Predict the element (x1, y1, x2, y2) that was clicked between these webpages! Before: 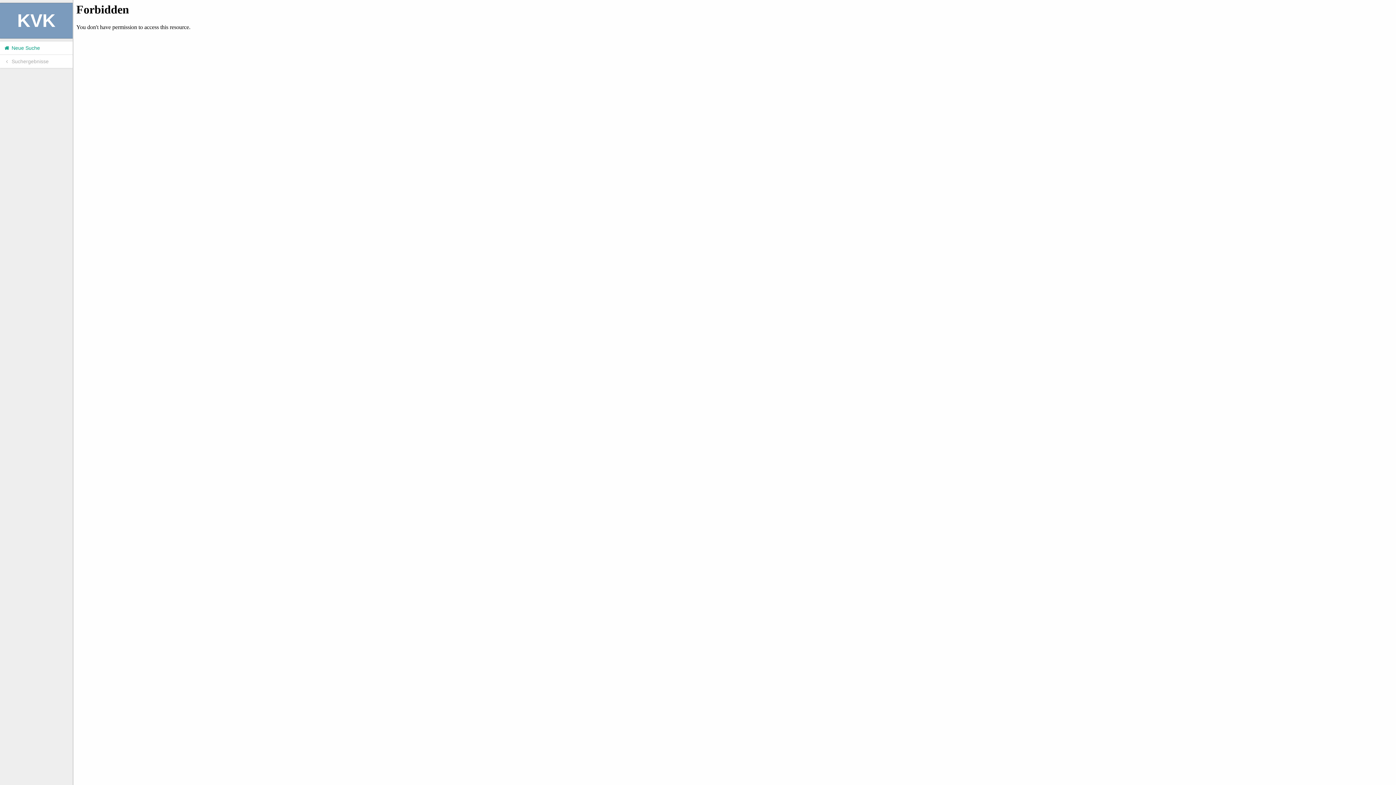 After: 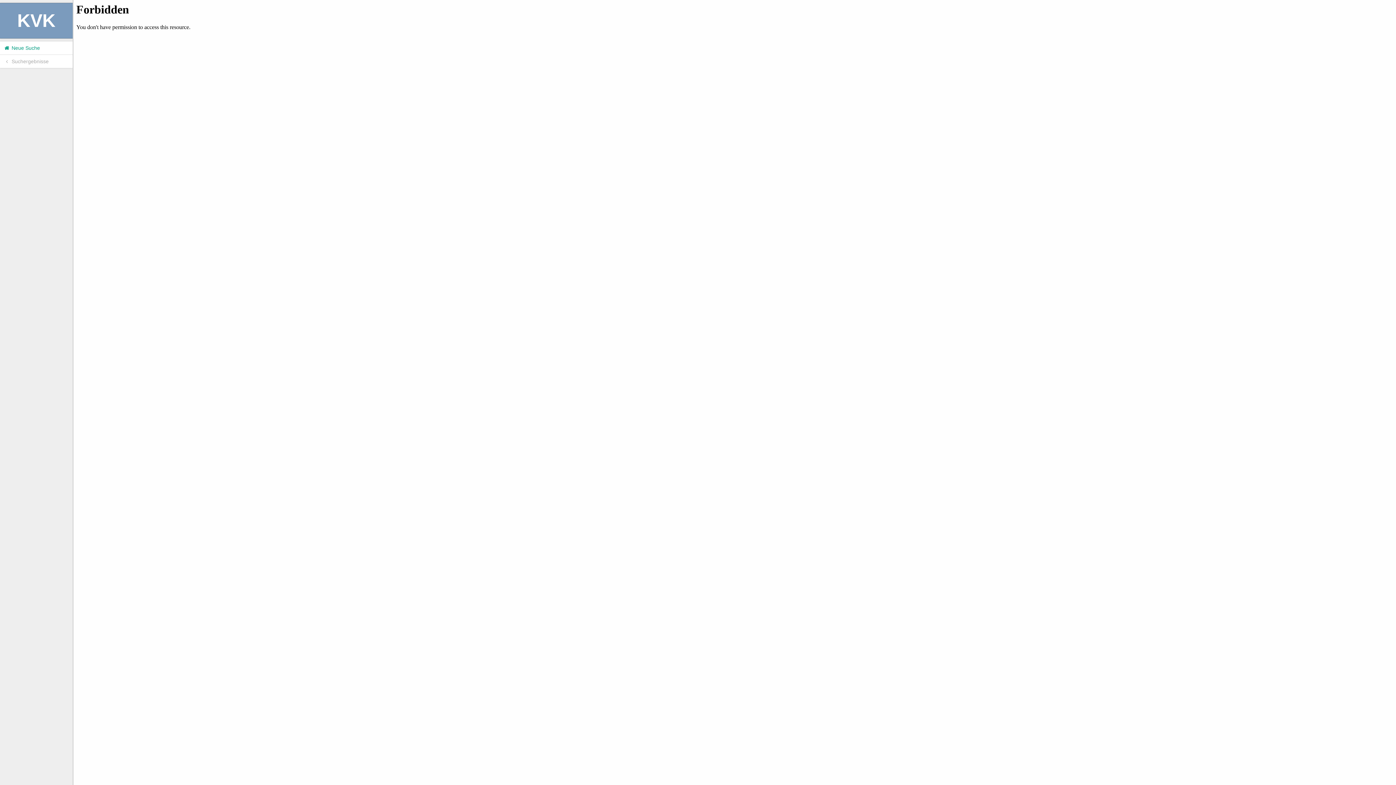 Action: bbox: (0, 54, 72, 68) label:  Suchergebnisse